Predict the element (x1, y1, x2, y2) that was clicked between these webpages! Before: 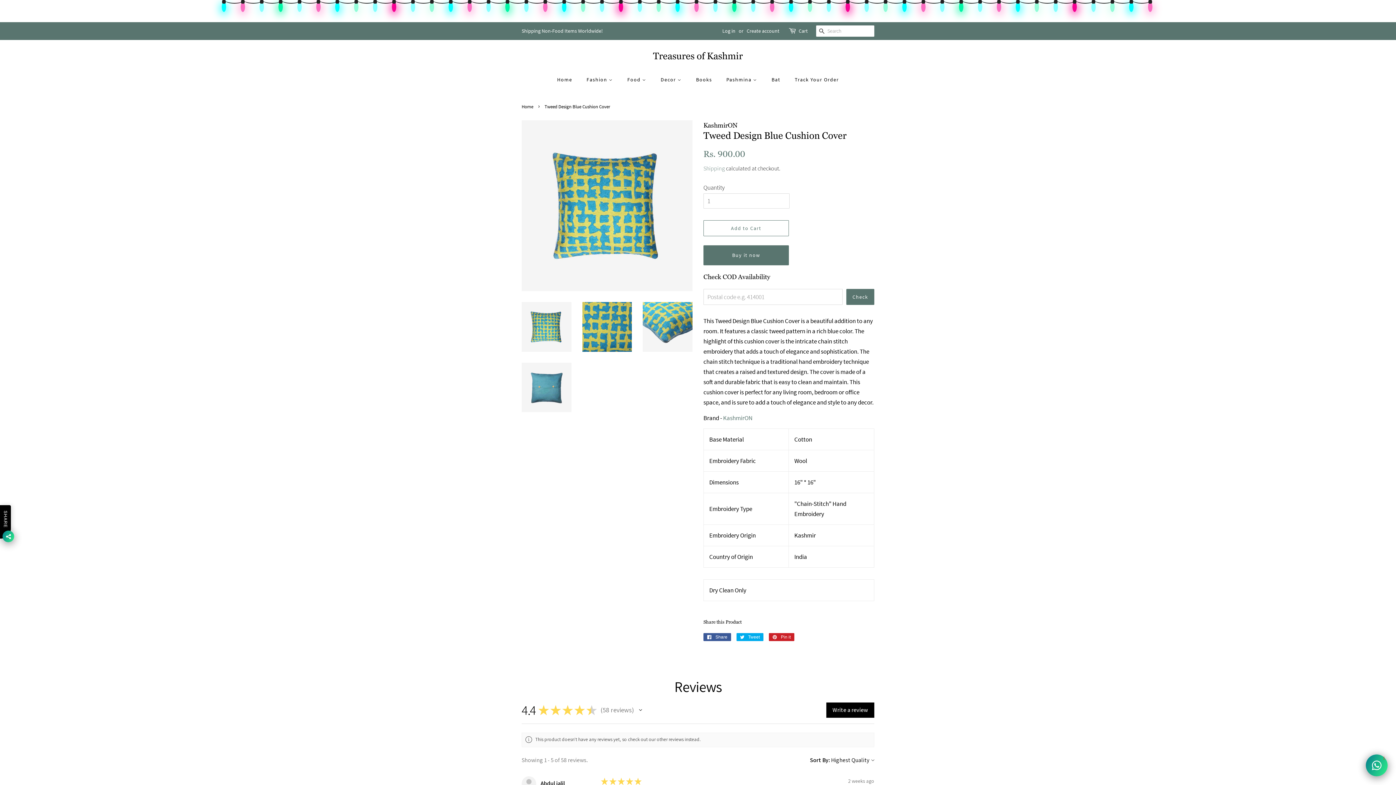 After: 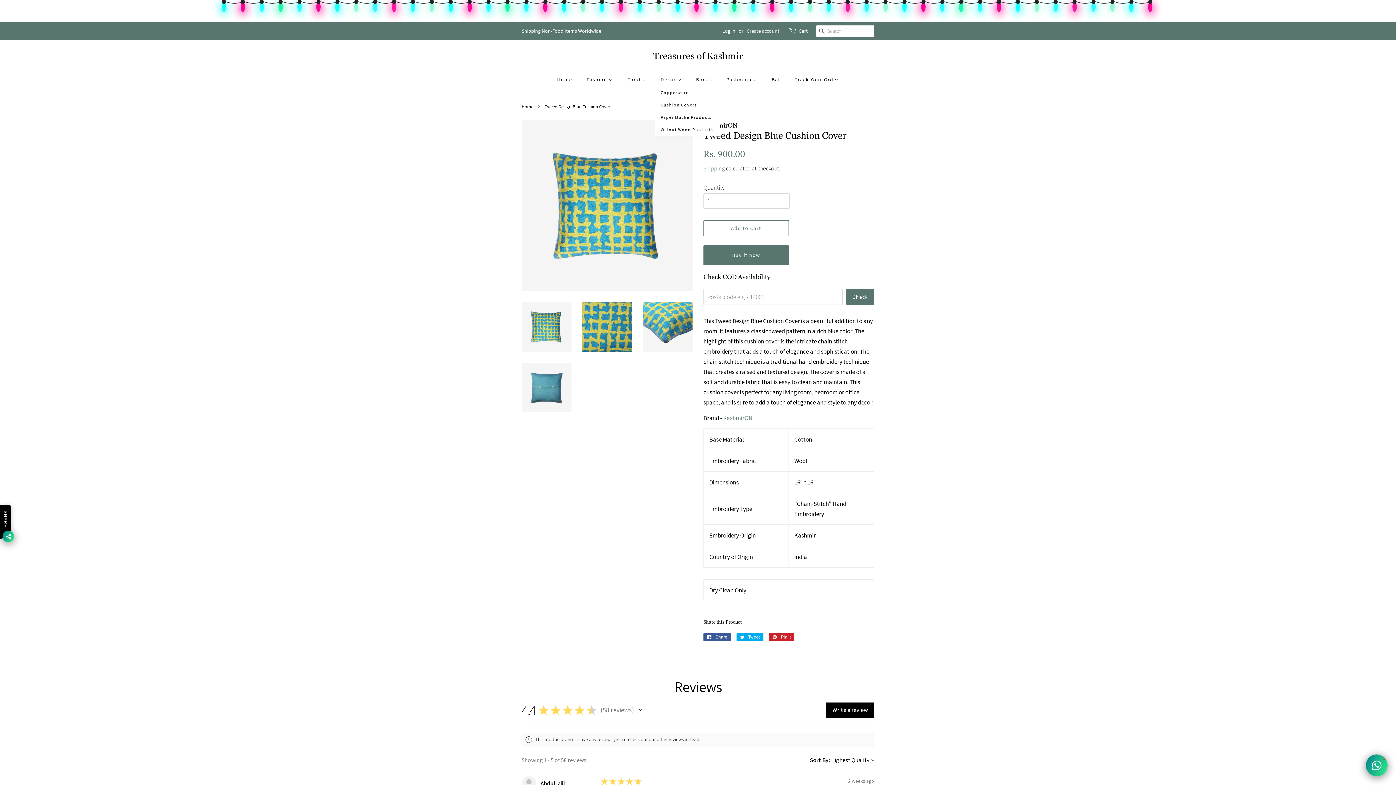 Action: label: Decor  bbox: (655, 73, 689, 86)